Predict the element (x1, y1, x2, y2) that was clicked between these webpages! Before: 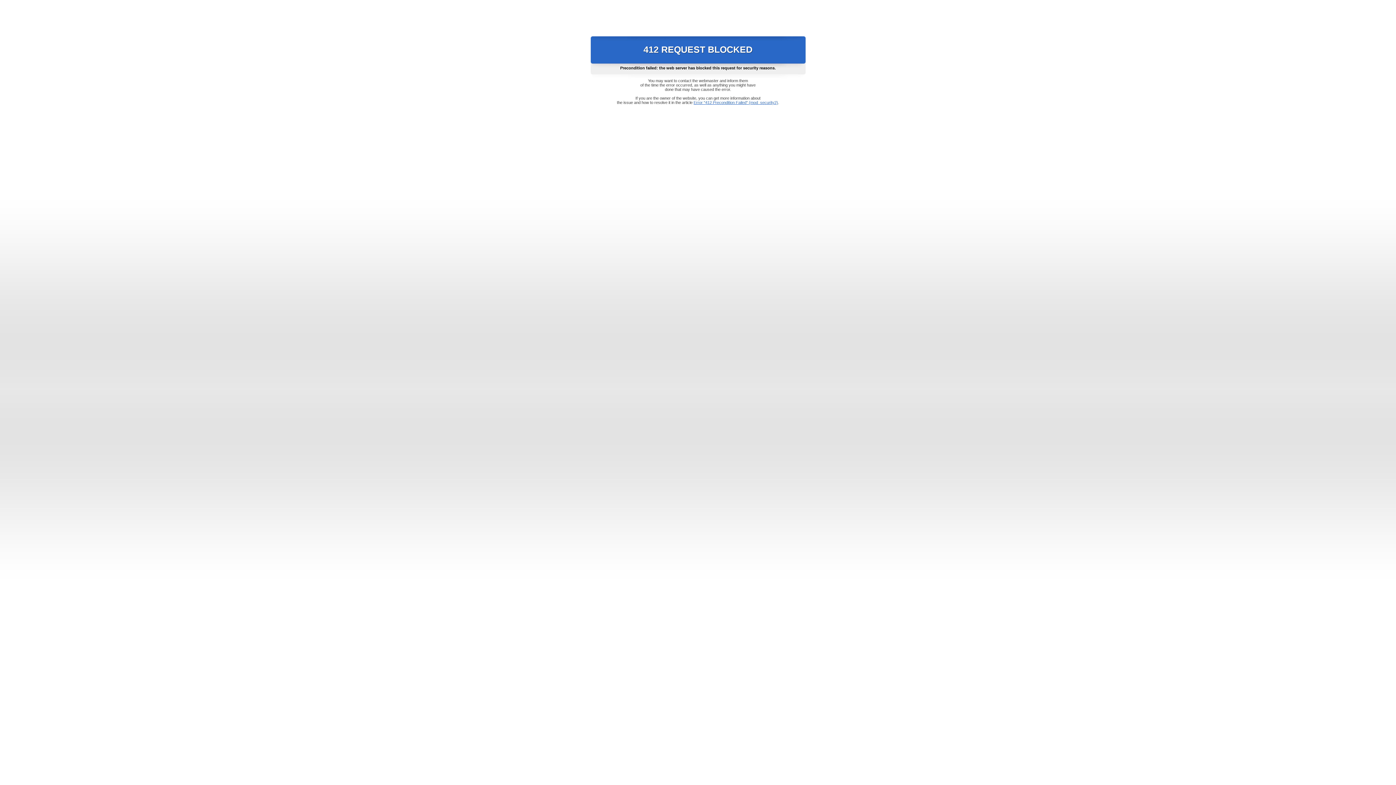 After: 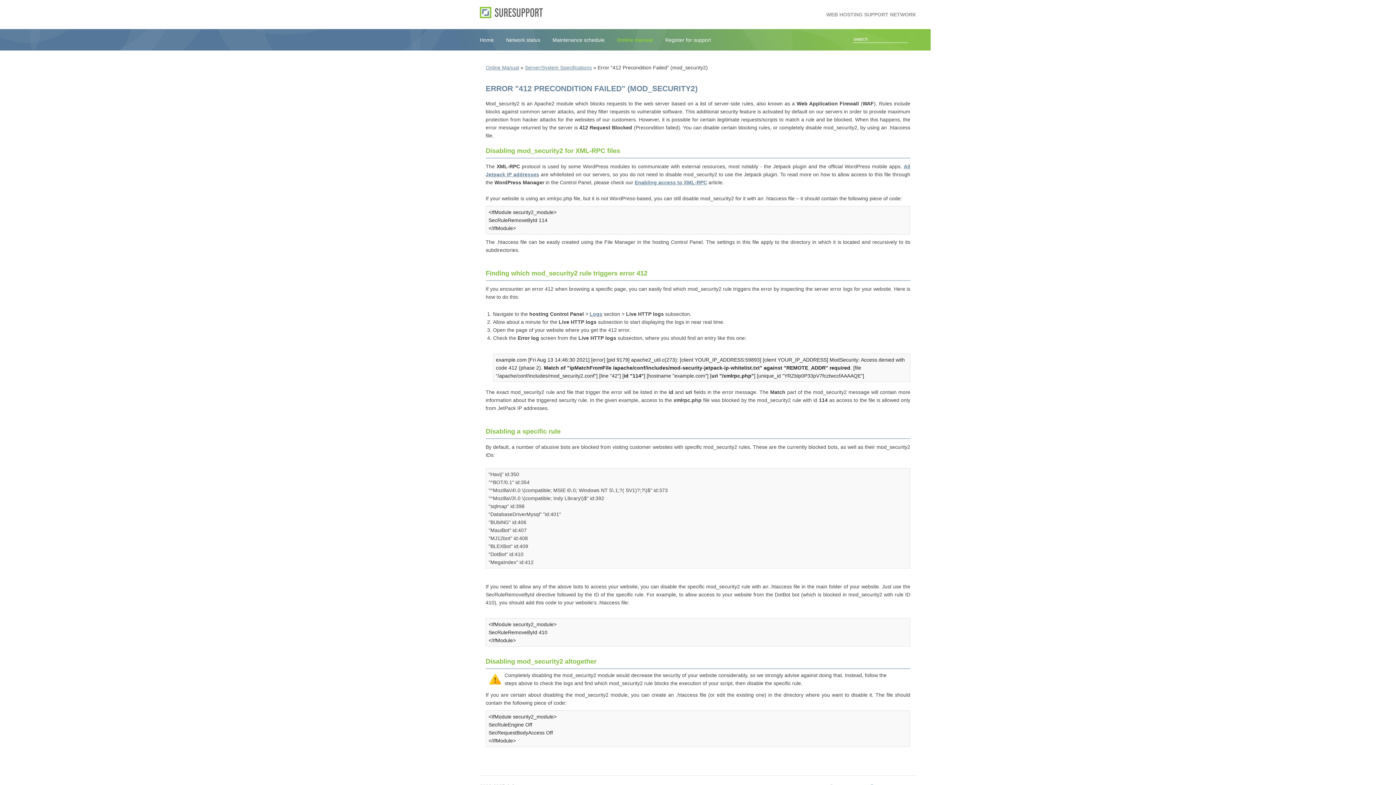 Action: label: Error "412 Precondition Failed" (mod_security2) bbox: (693, 100, 778, 104)